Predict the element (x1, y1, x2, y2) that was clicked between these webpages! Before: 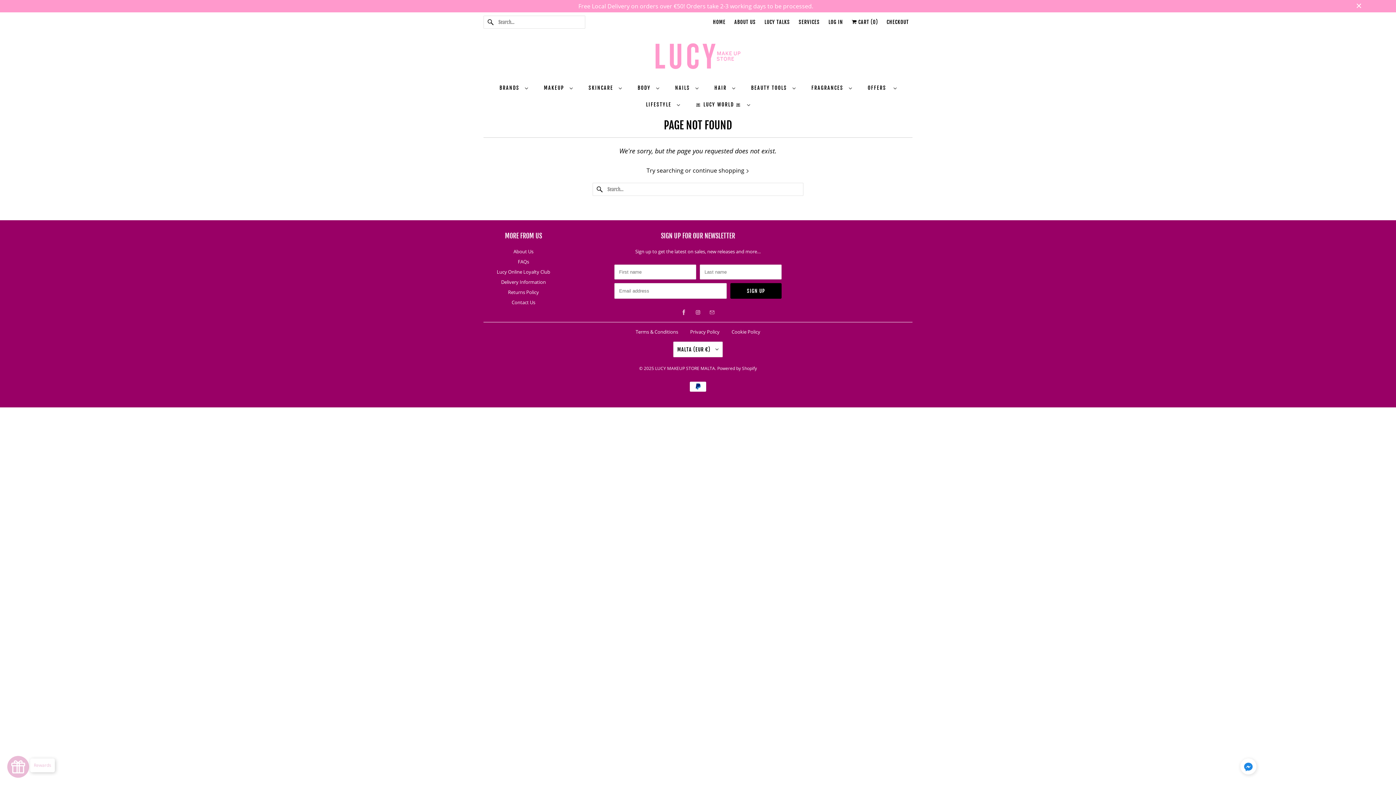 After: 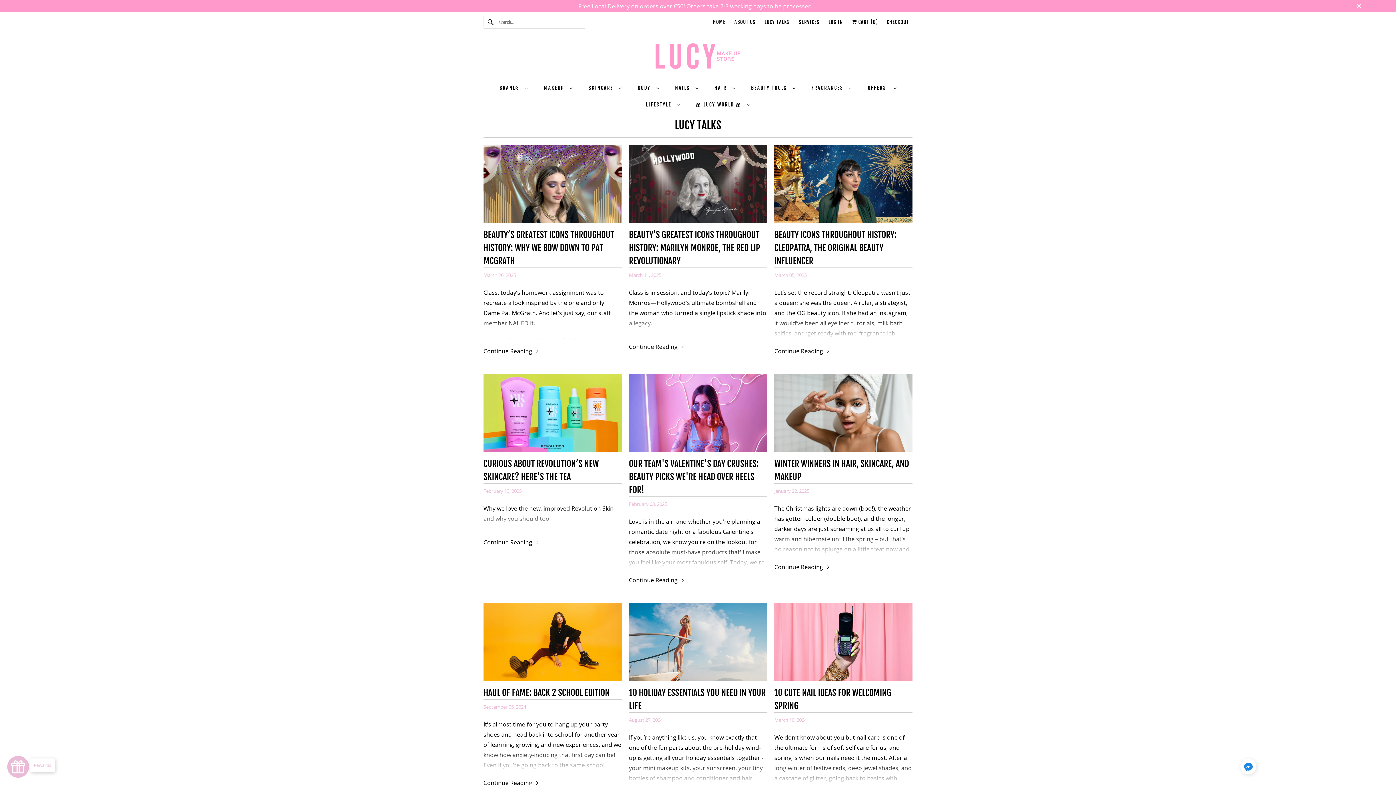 Action: bbox: (764, 16, 790, 27) label: LUCY TALKS